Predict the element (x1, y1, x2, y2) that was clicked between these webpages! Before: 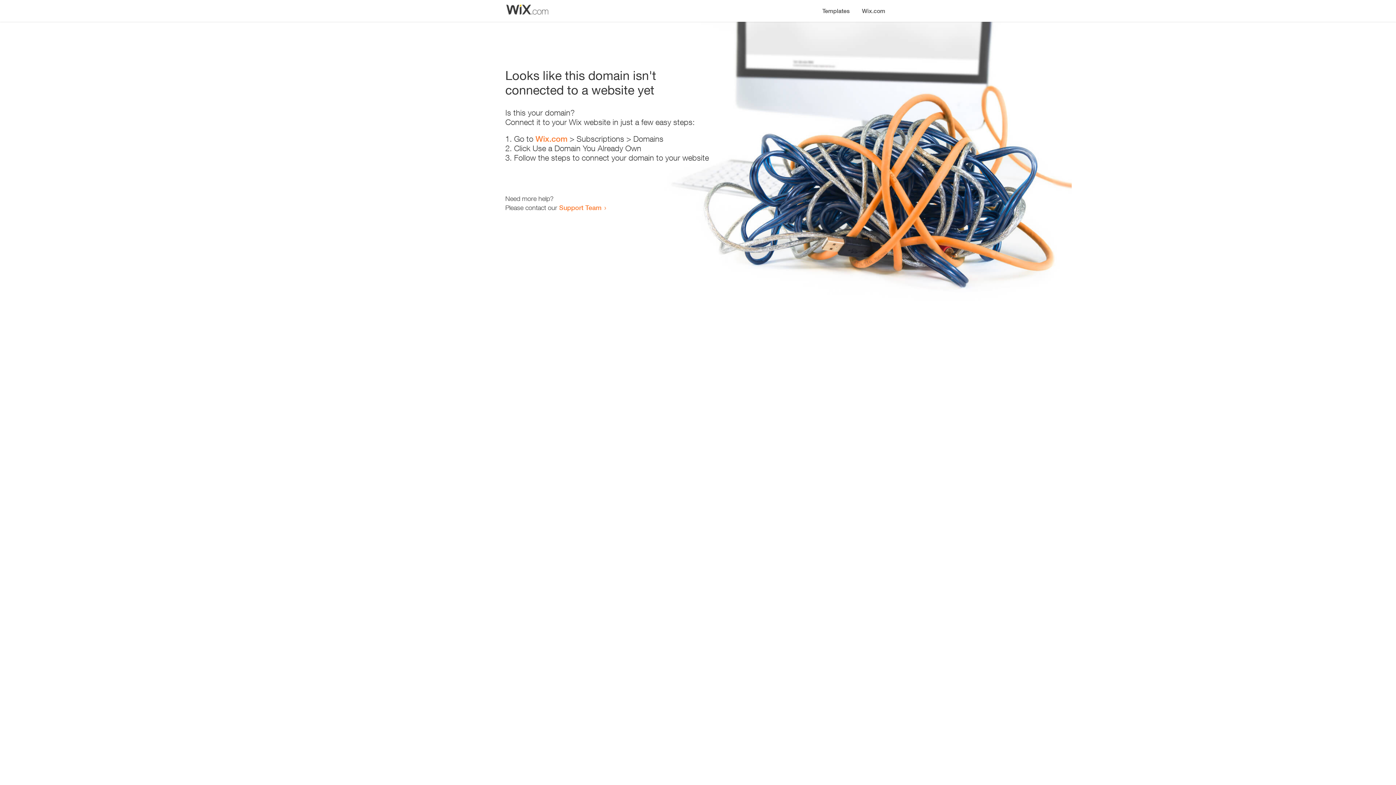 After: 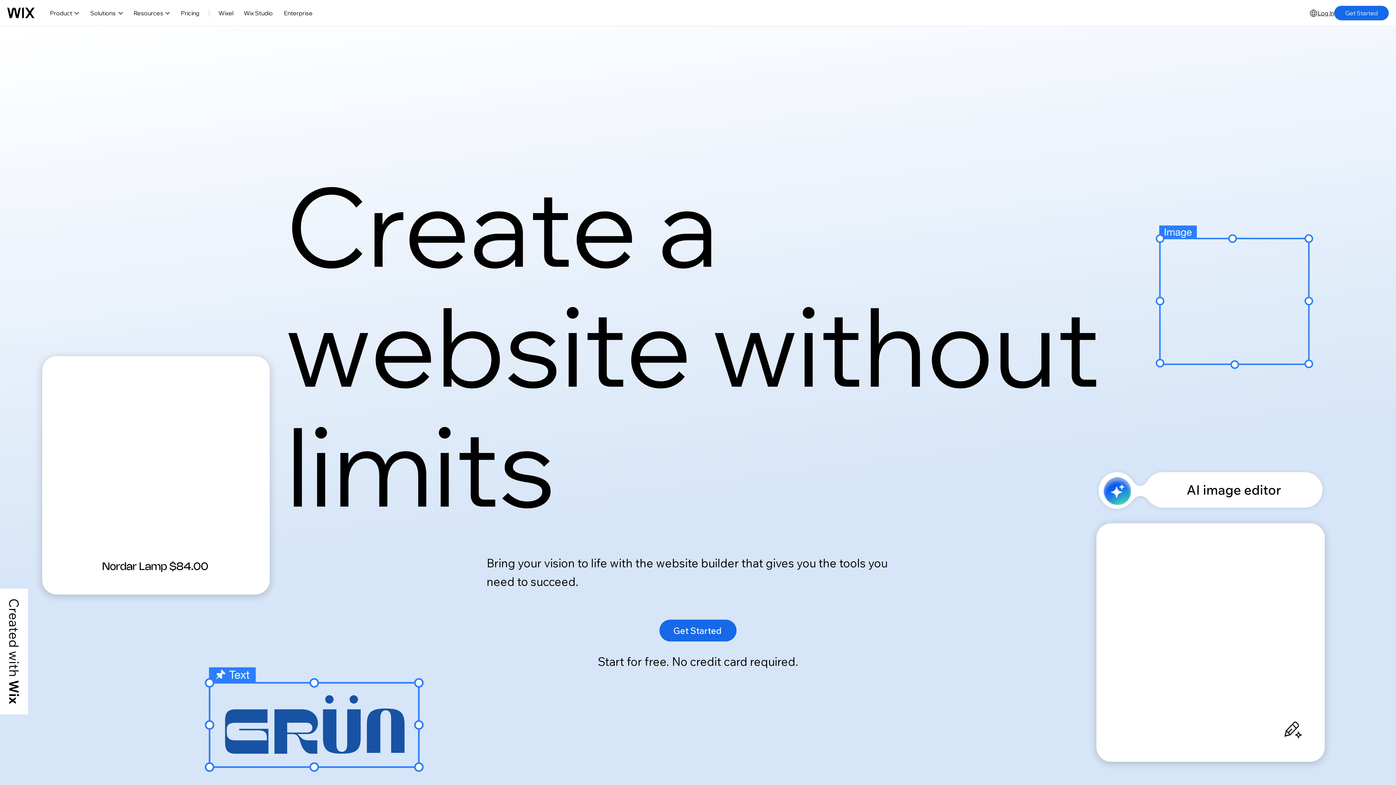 Action: bbox: (856, 0, 890, 14) label: Wix.com